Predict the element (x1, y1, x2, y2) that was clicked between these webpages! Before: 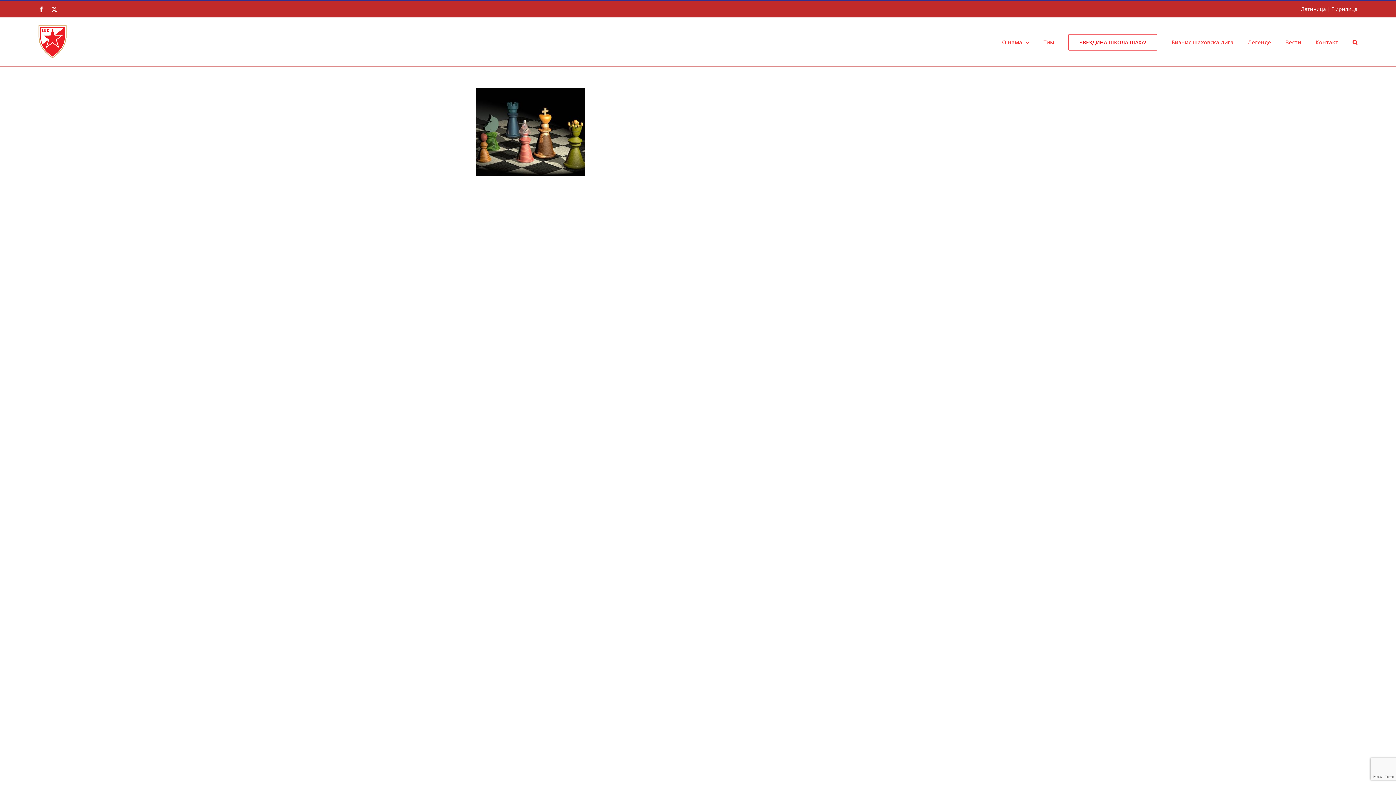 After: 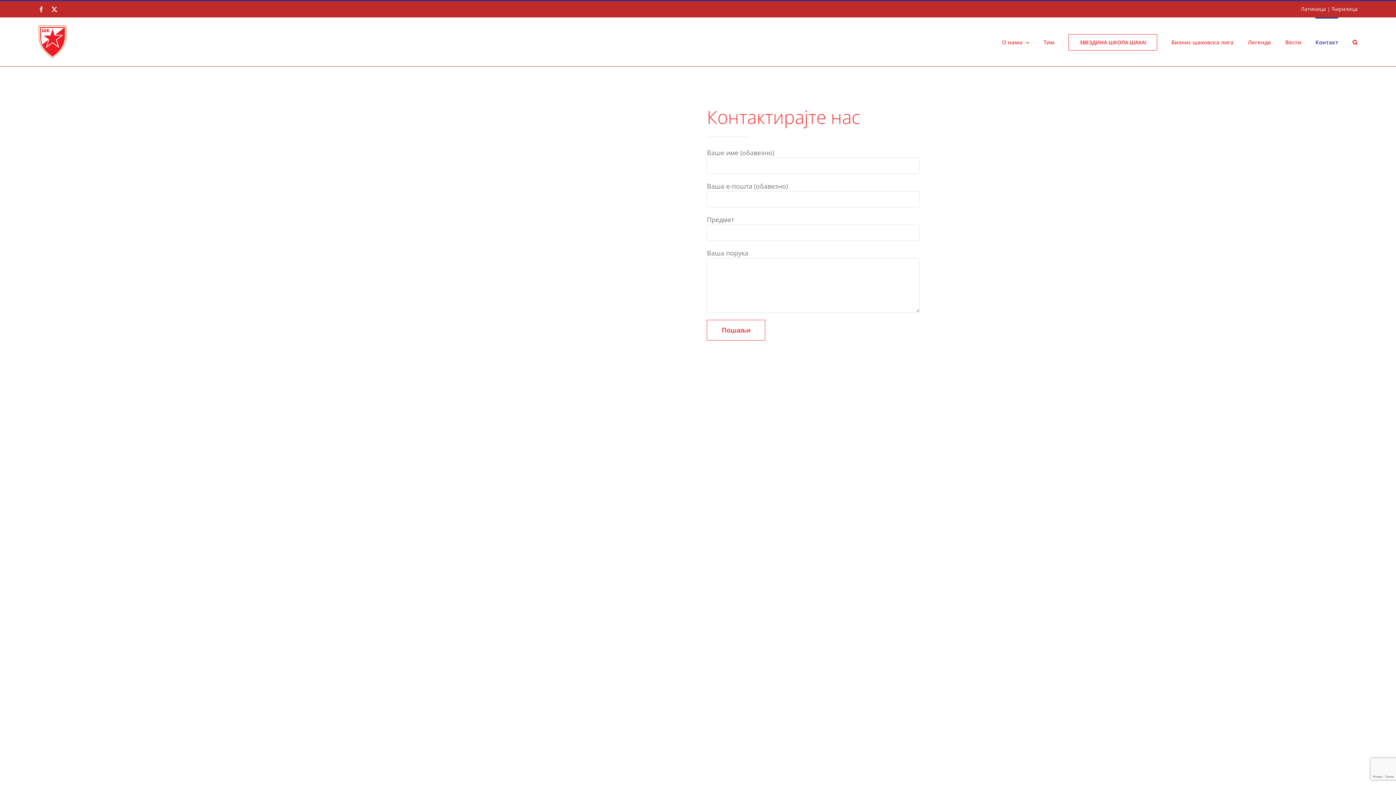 Action: label: Контакт bbox: (1315, 17, 1338, 66)